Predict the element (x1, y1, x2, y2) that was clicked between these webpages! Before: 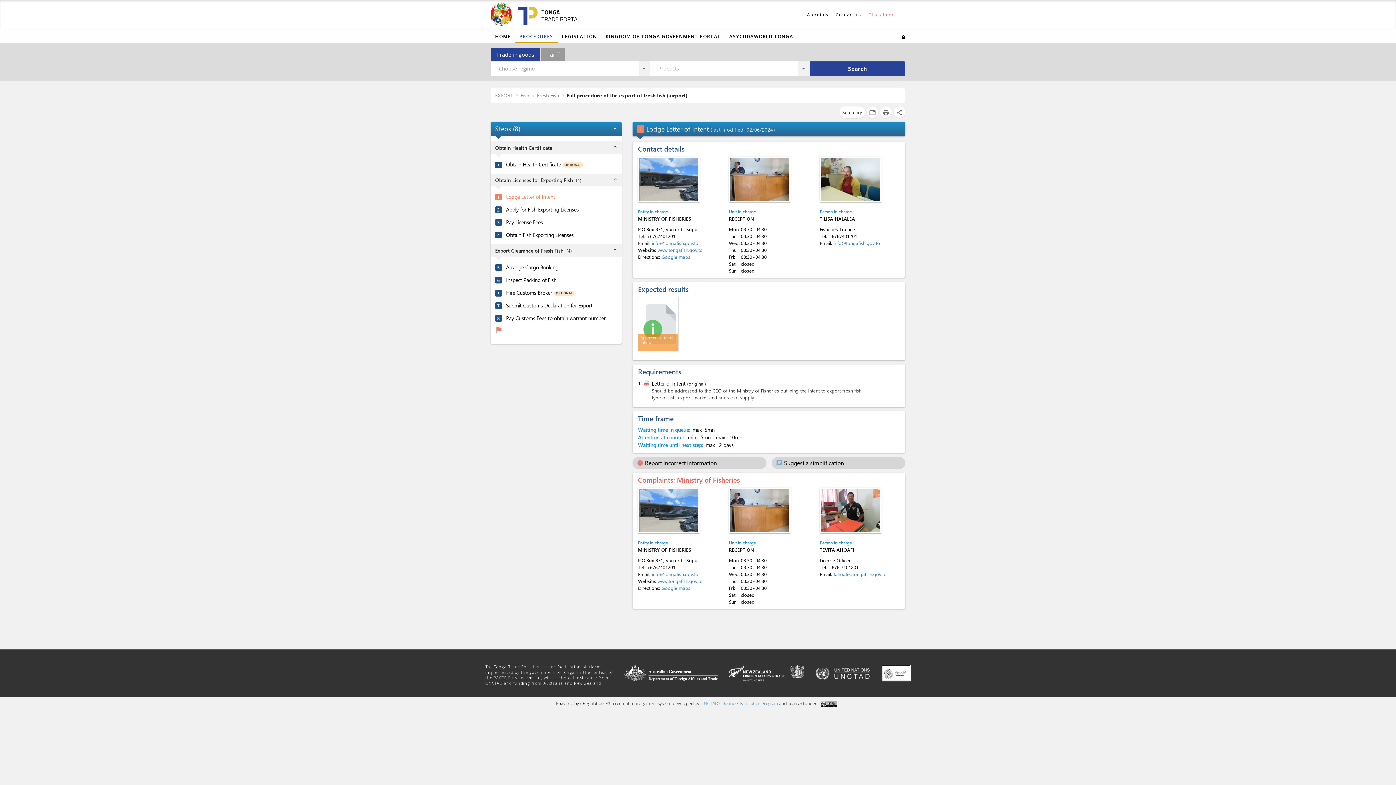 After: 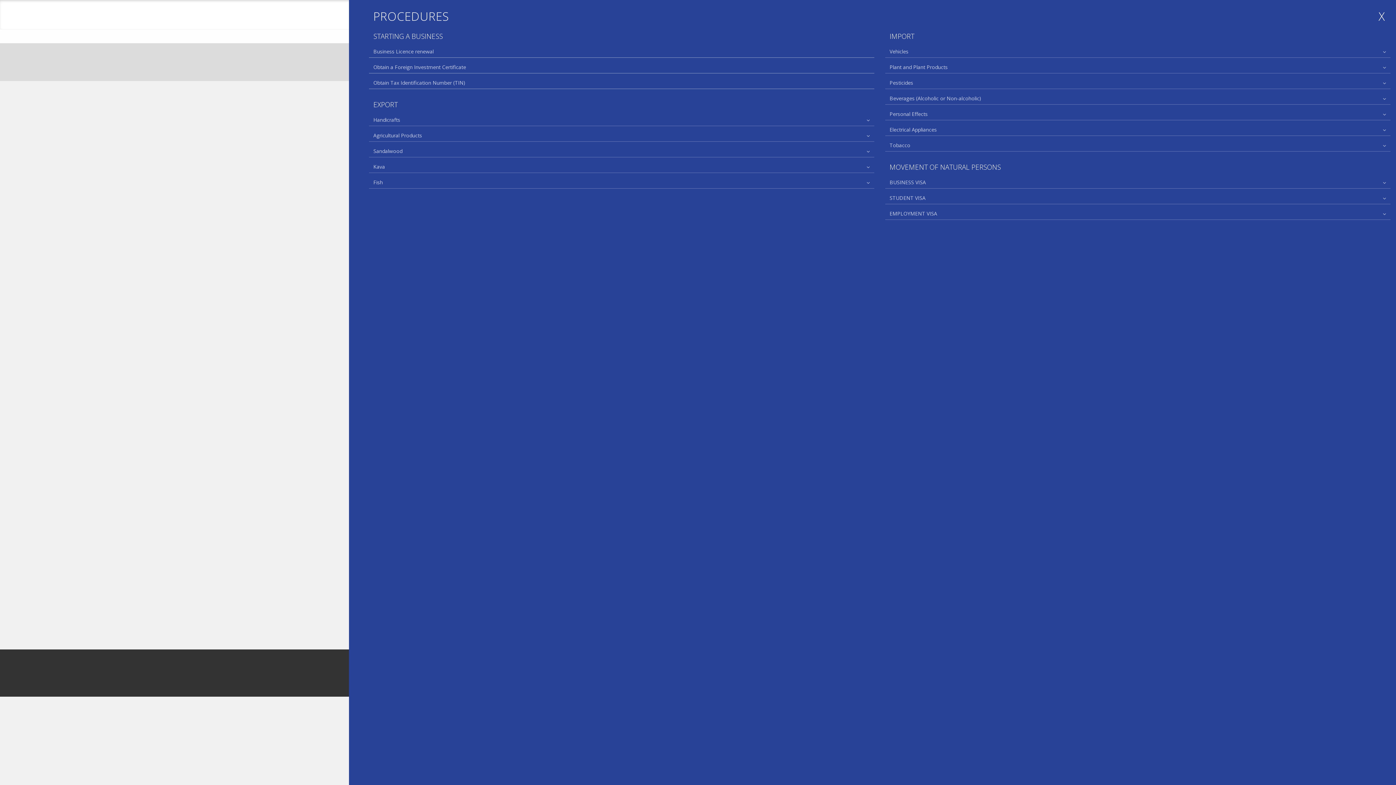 Action: label: PROCEDURES bbox: (519, 32, 553, 40)